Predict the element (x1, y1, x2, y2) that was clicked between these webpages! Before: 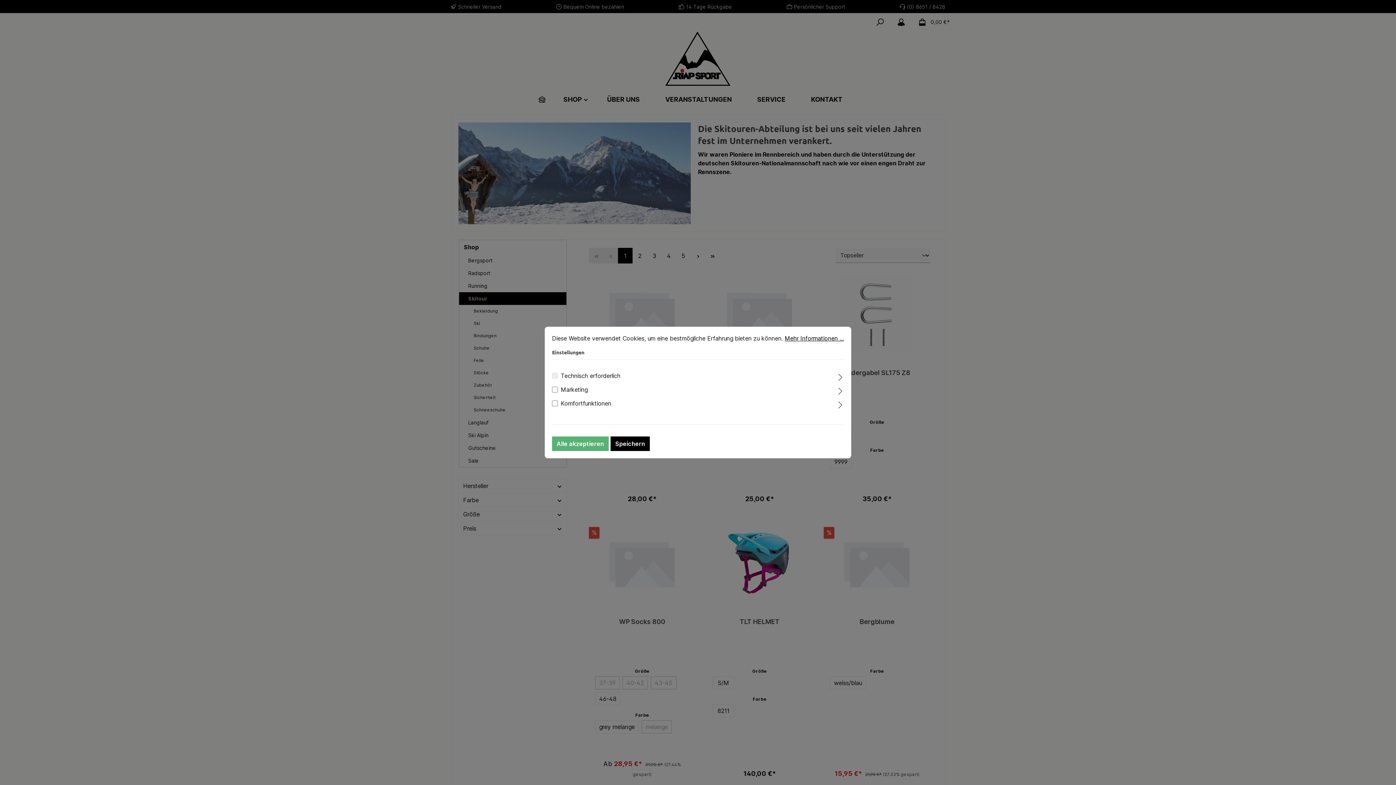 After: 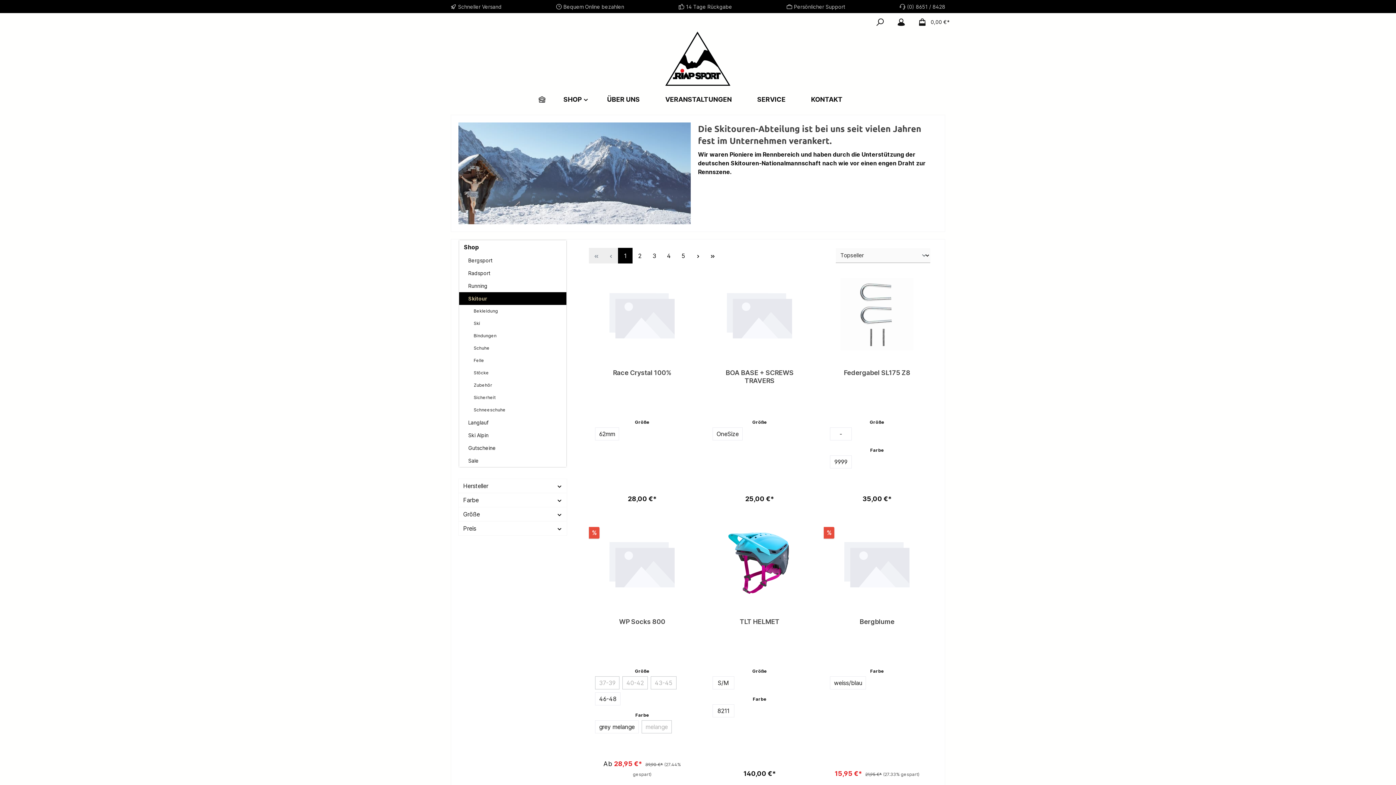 Action: bbox: (552, 436, 608, 451) label: Alle akzeptieren